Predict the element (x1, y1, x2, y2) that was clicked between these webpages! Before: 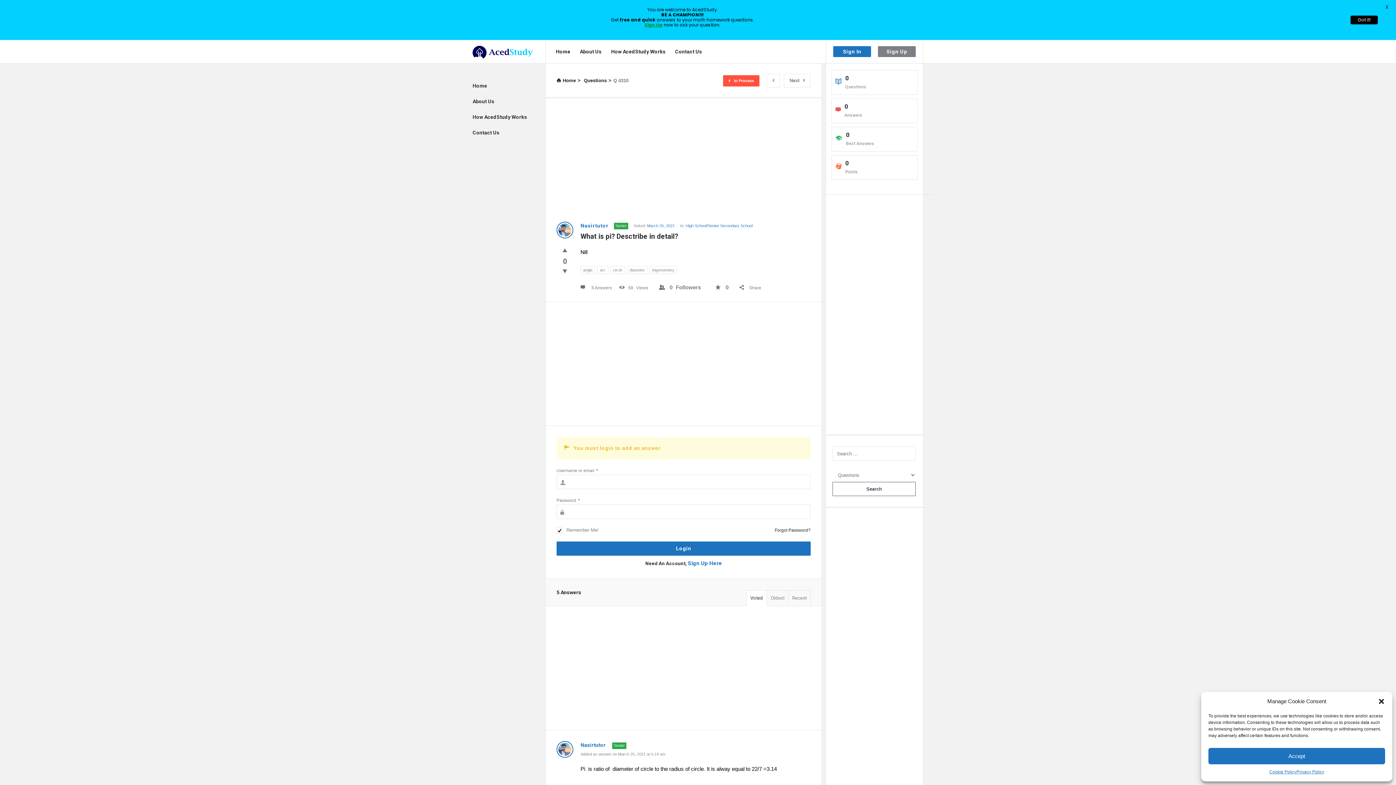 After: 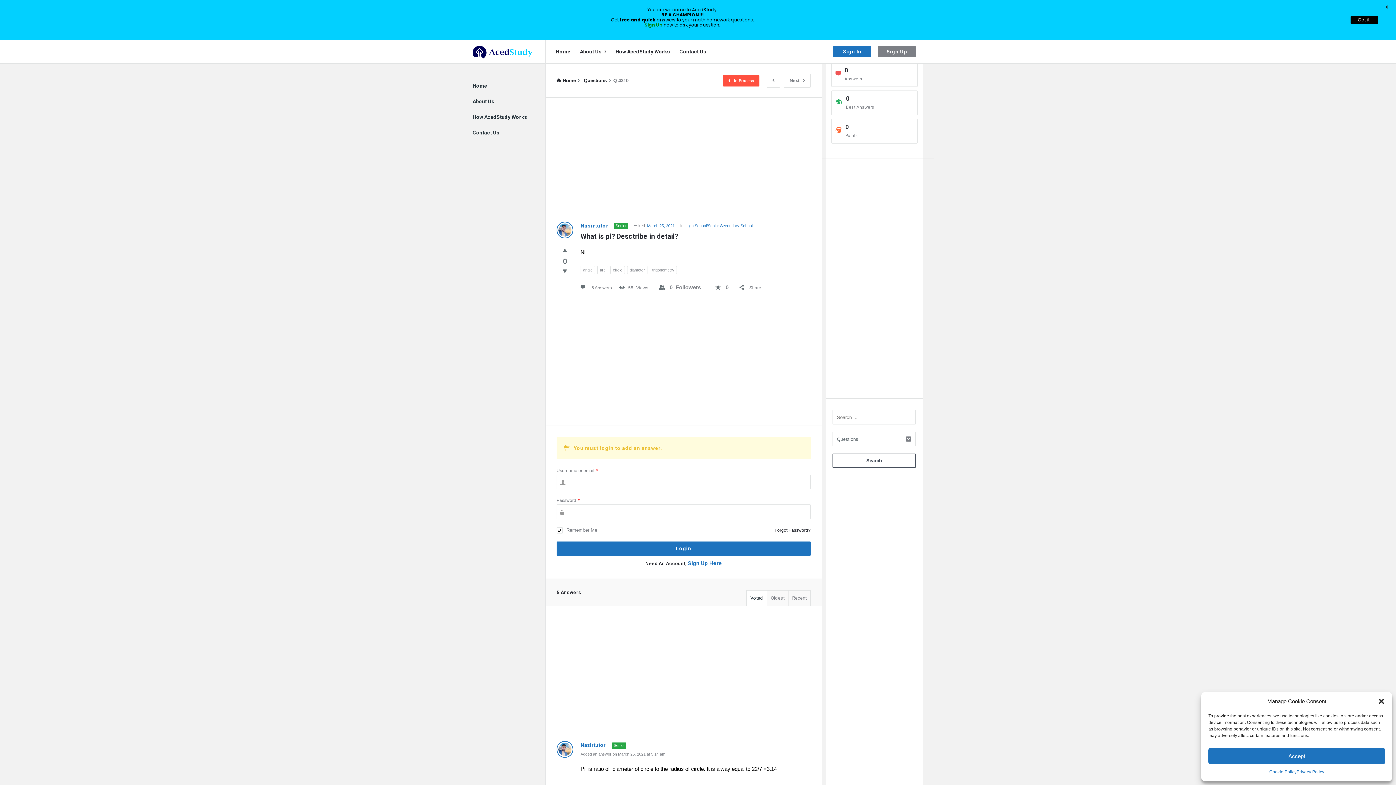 Action: bbox: (832, 98, 917, 122)